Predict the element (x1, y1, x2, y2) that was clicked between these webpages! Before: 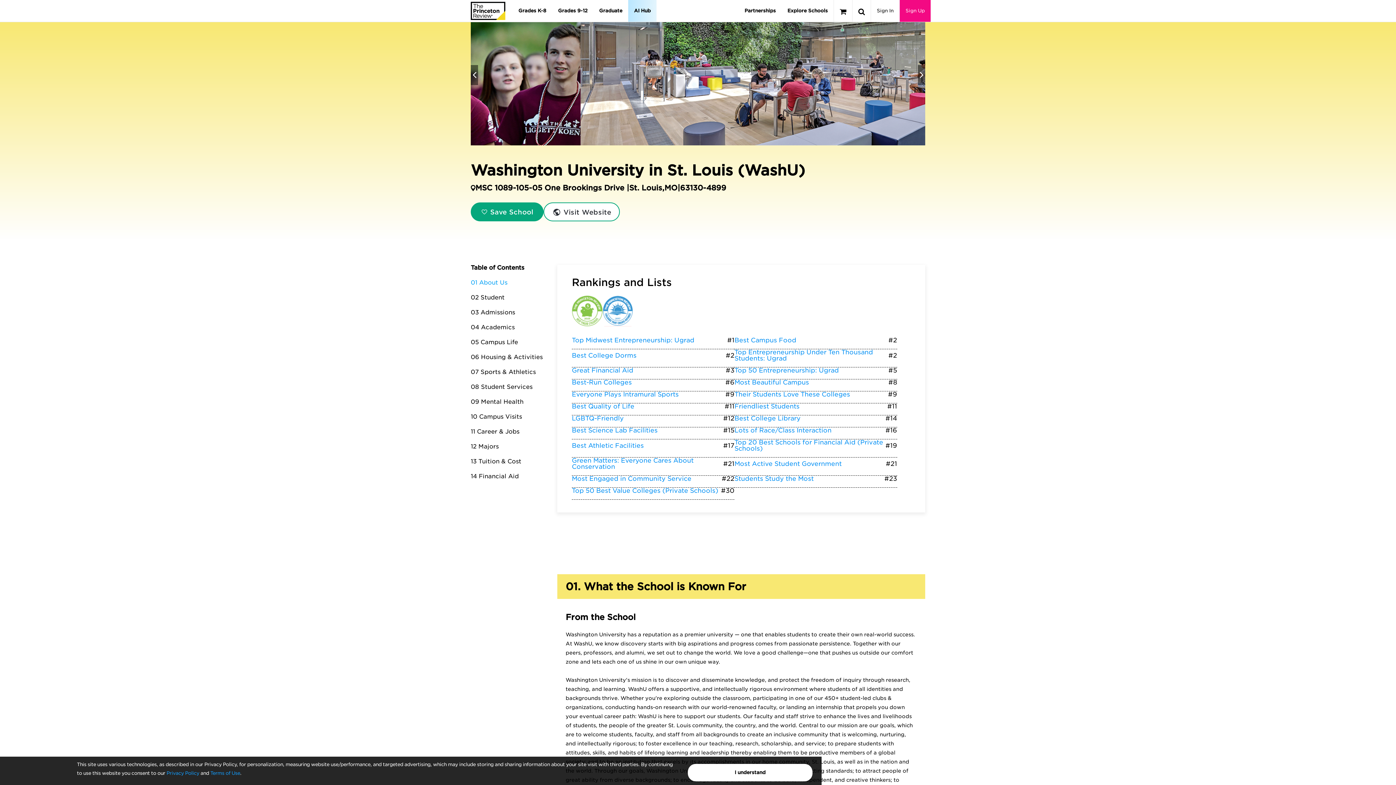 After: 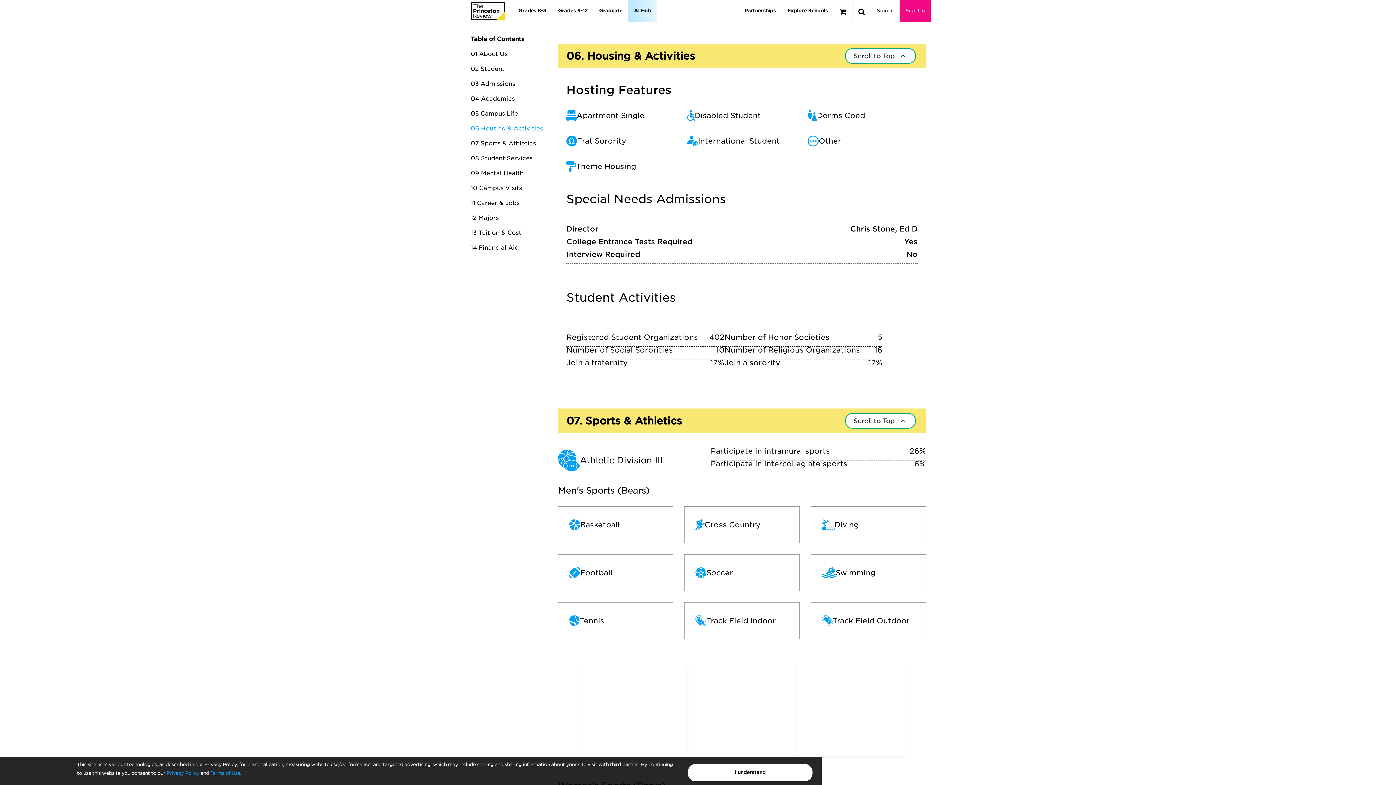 Action: label: 06 Housing & Activities bbox: (470, 353, 542, 360)